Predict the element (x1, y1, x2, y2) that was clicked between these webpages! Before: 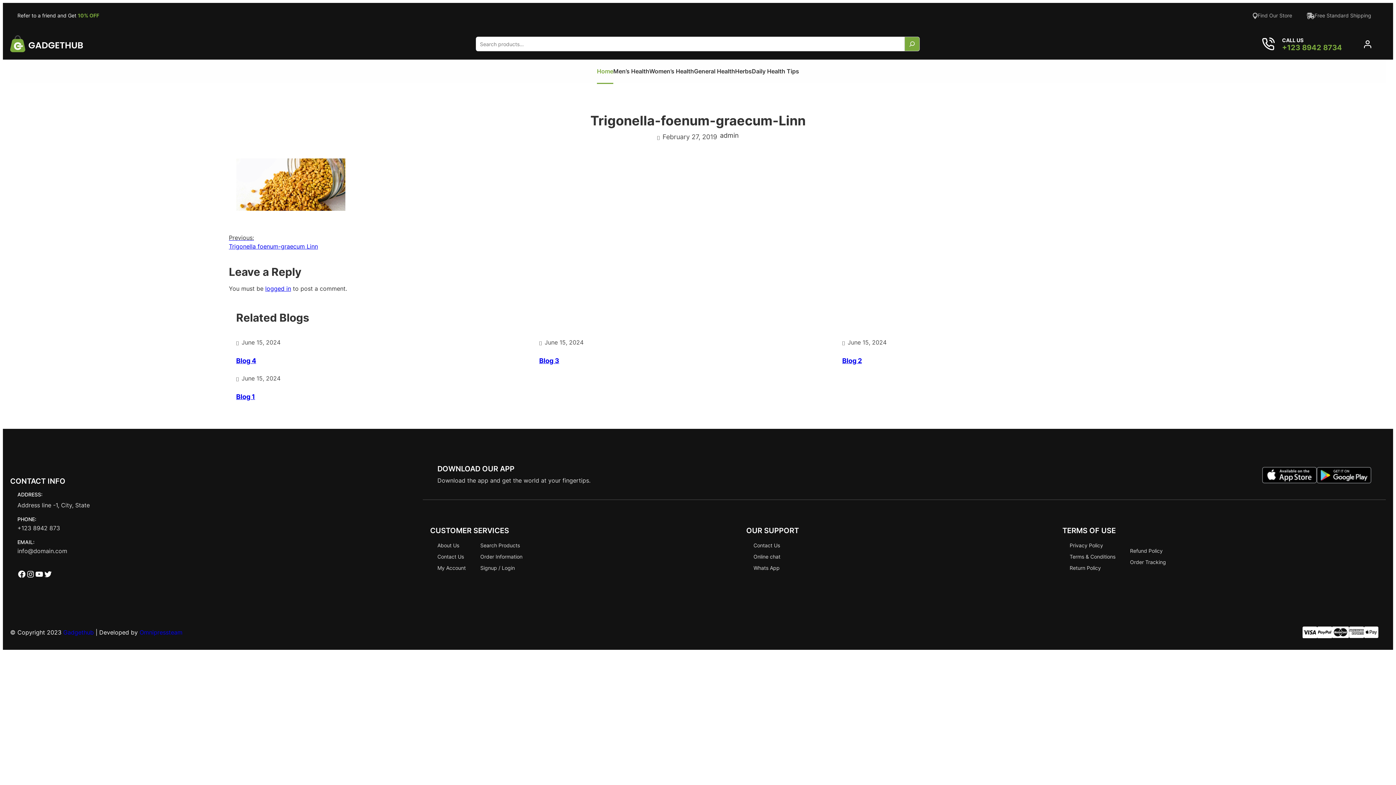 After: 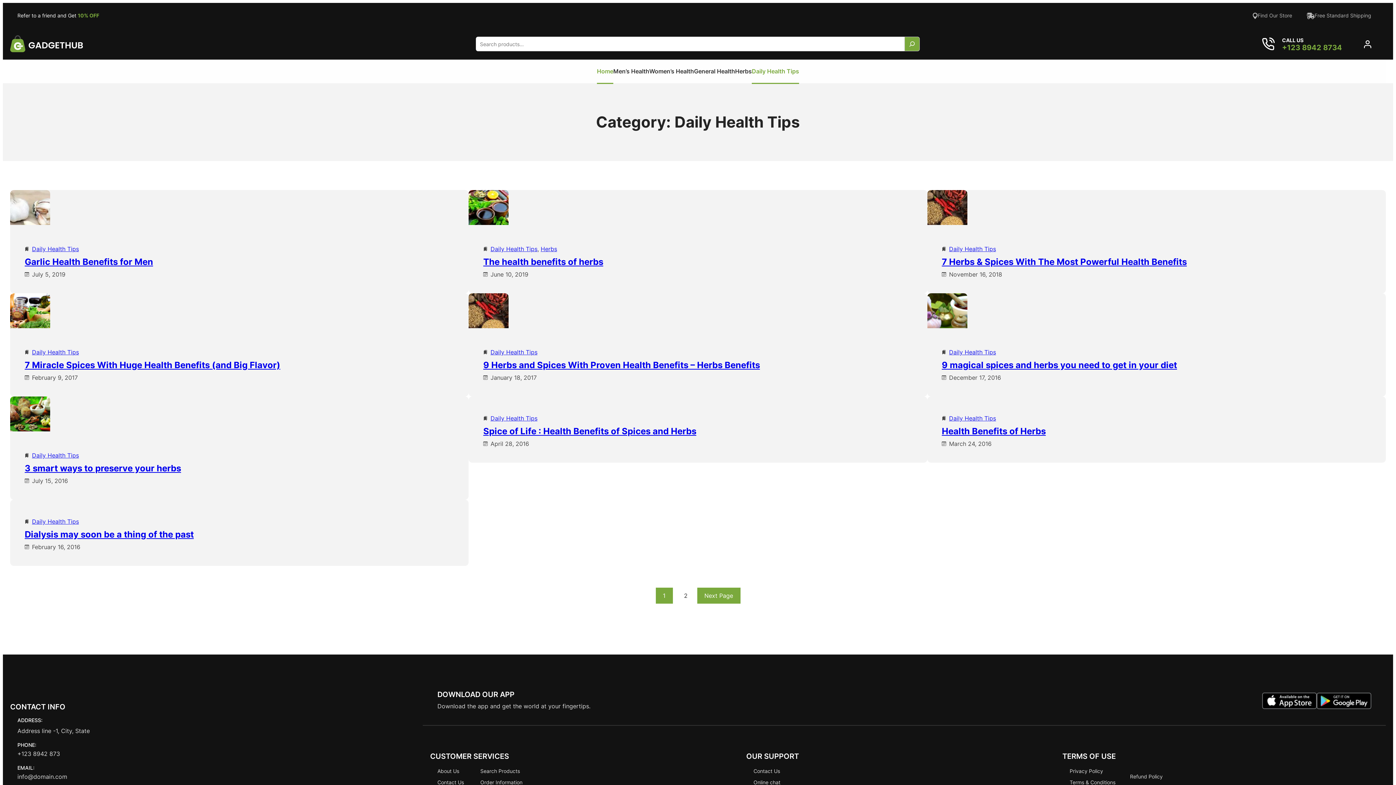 Action: label: Daily Health Tips bbox: (752, 59, 799, 83)